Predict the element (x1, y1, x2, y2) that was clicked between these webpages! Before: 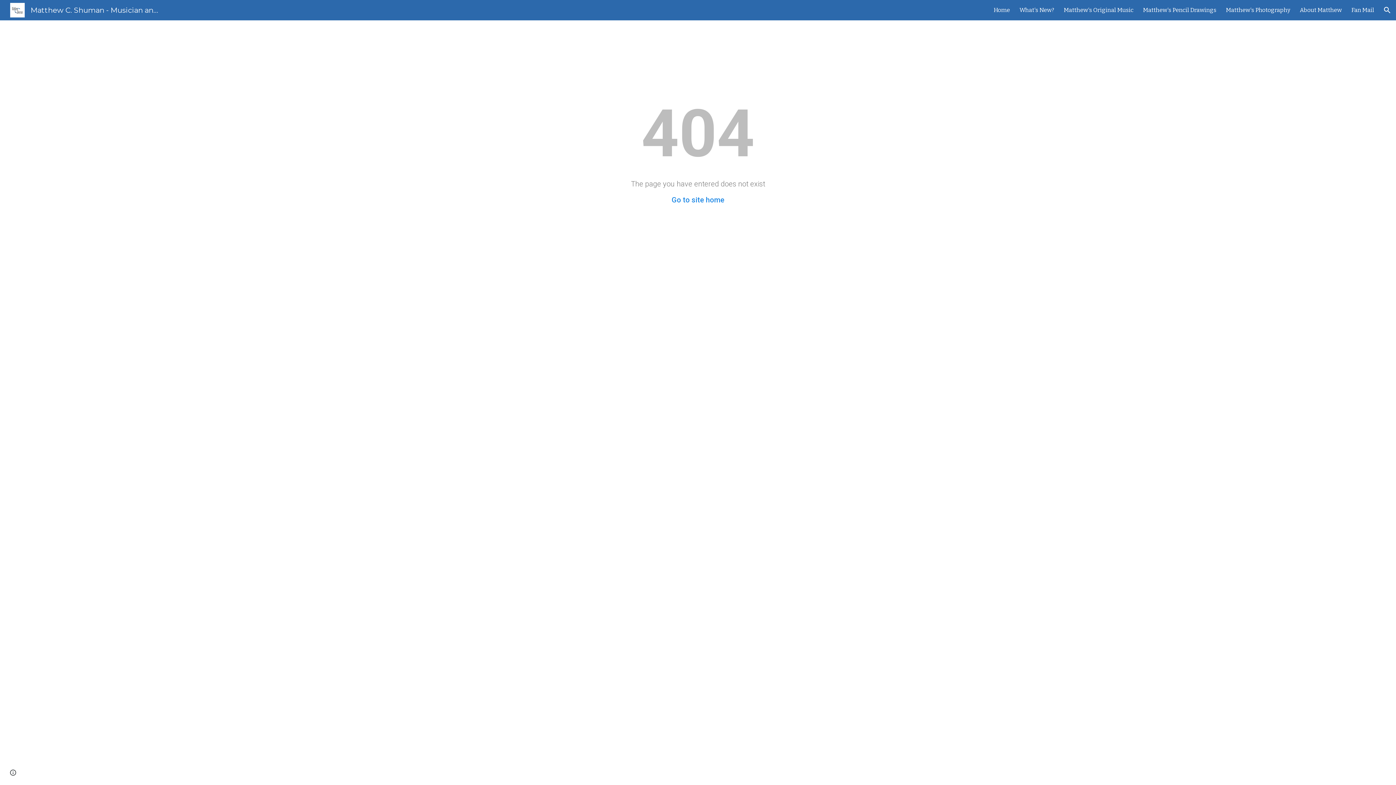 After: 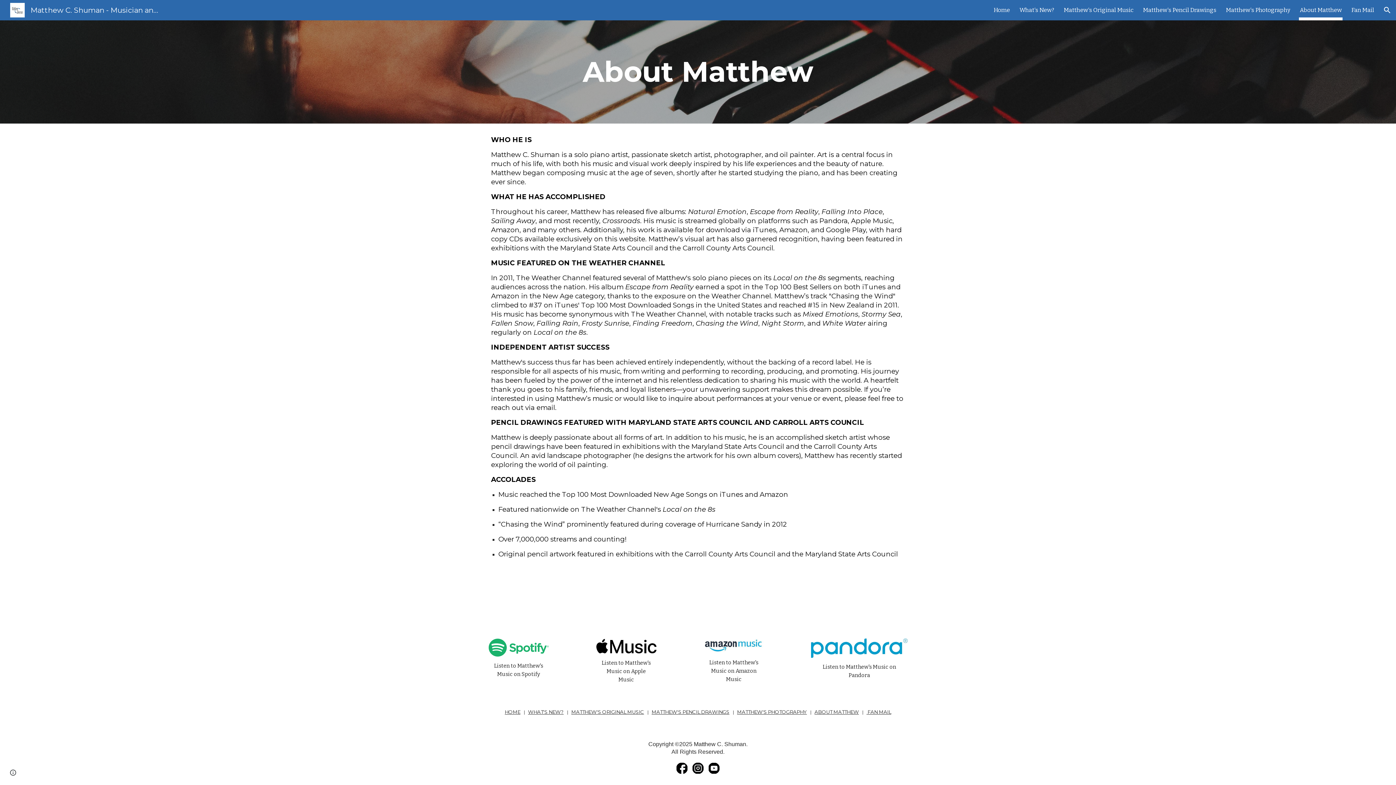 Action: bbox: (1300, 5, 1342, 15) label: About Matthew